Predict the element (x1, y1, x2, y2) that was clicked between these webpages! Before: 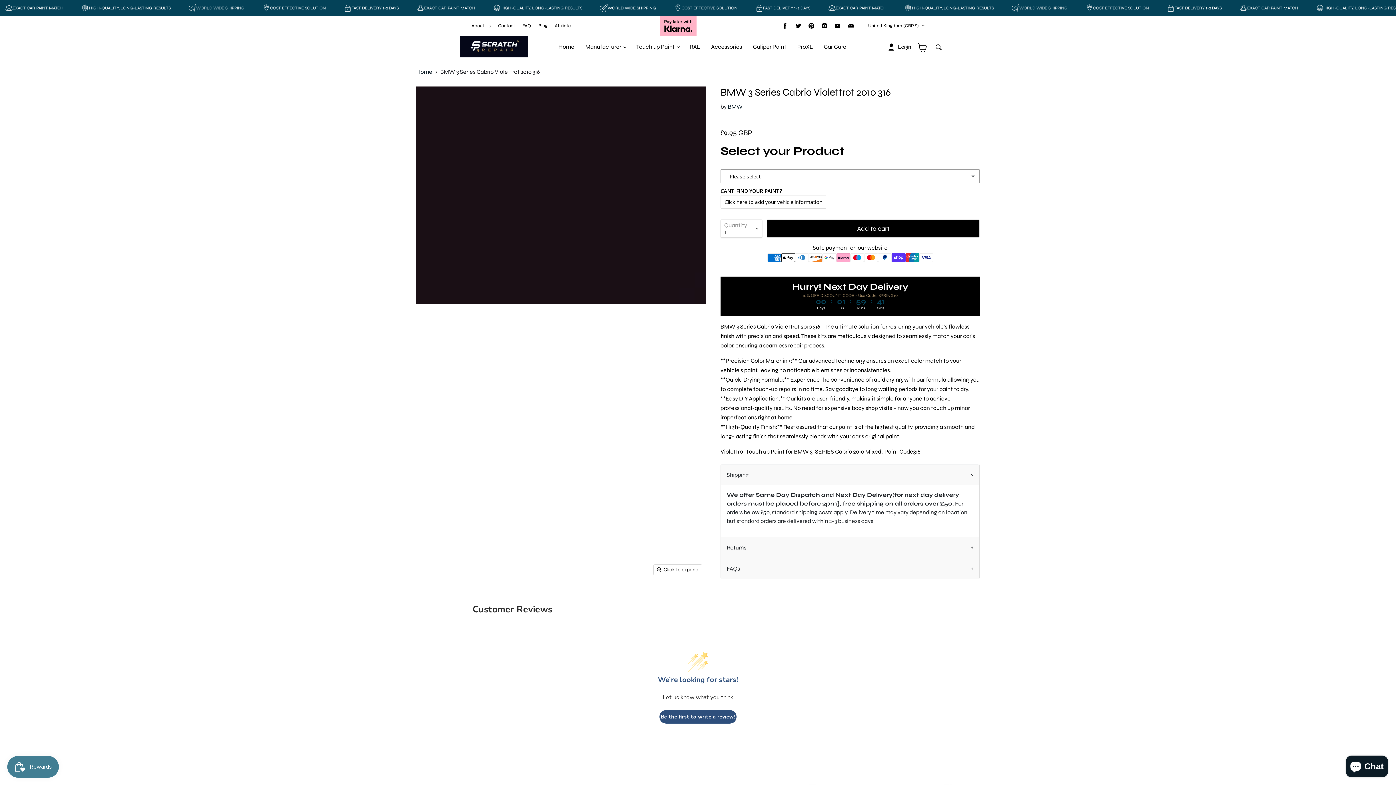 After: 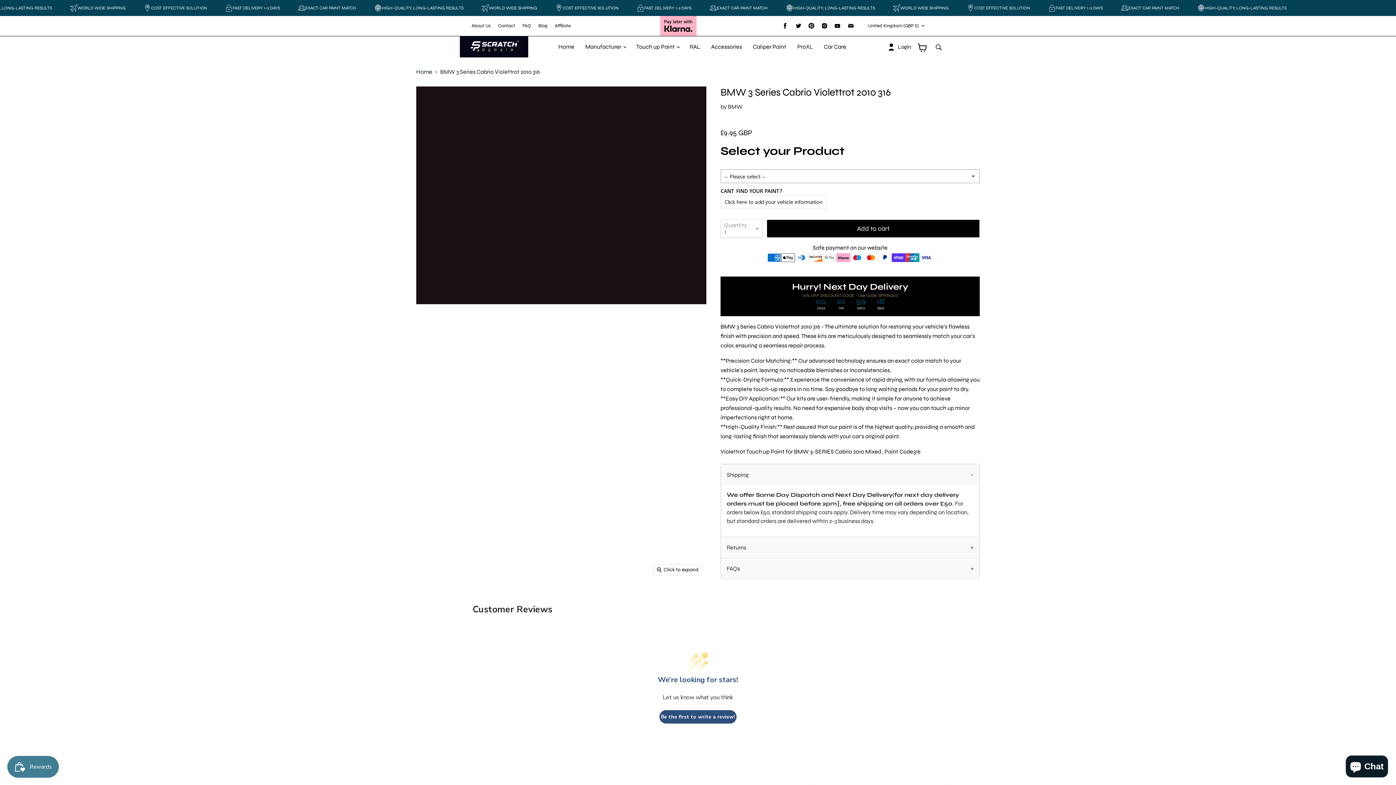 Action: bbox: (819, 20, 829, 31) label: Find us on Instagram